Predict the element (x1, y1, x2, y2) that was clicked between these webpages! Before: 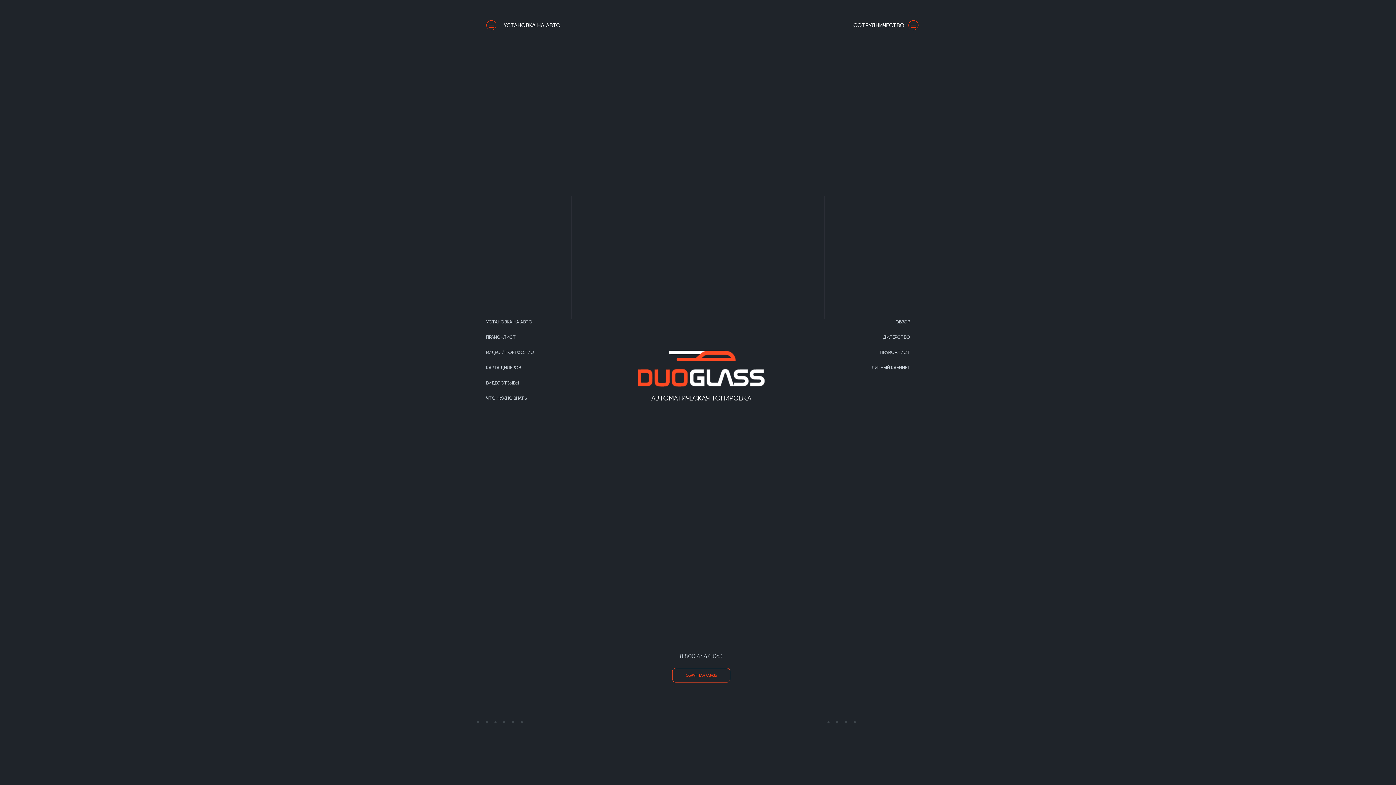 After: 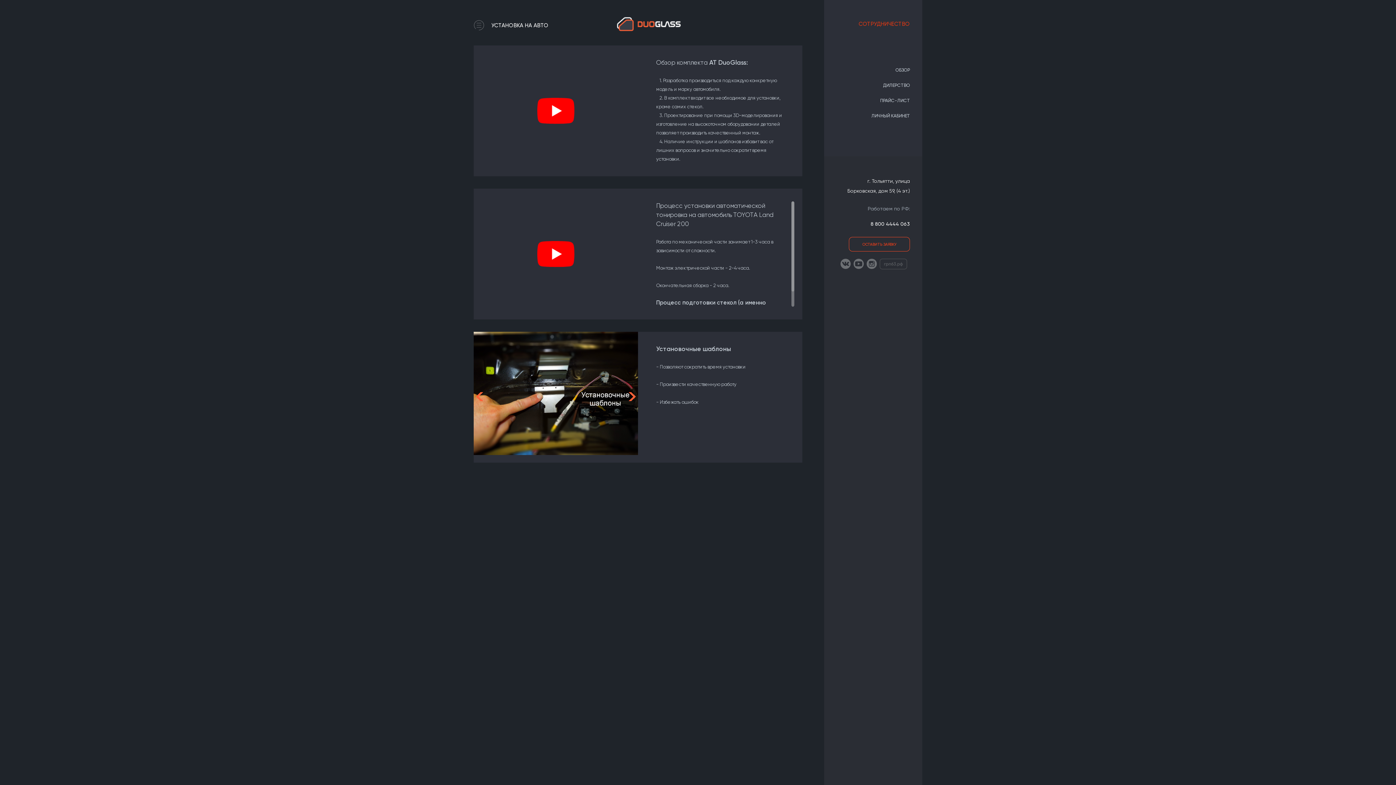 Action: label: СОТРУДНИЧЕСТВО bbox: (853, 20, 922, 30)